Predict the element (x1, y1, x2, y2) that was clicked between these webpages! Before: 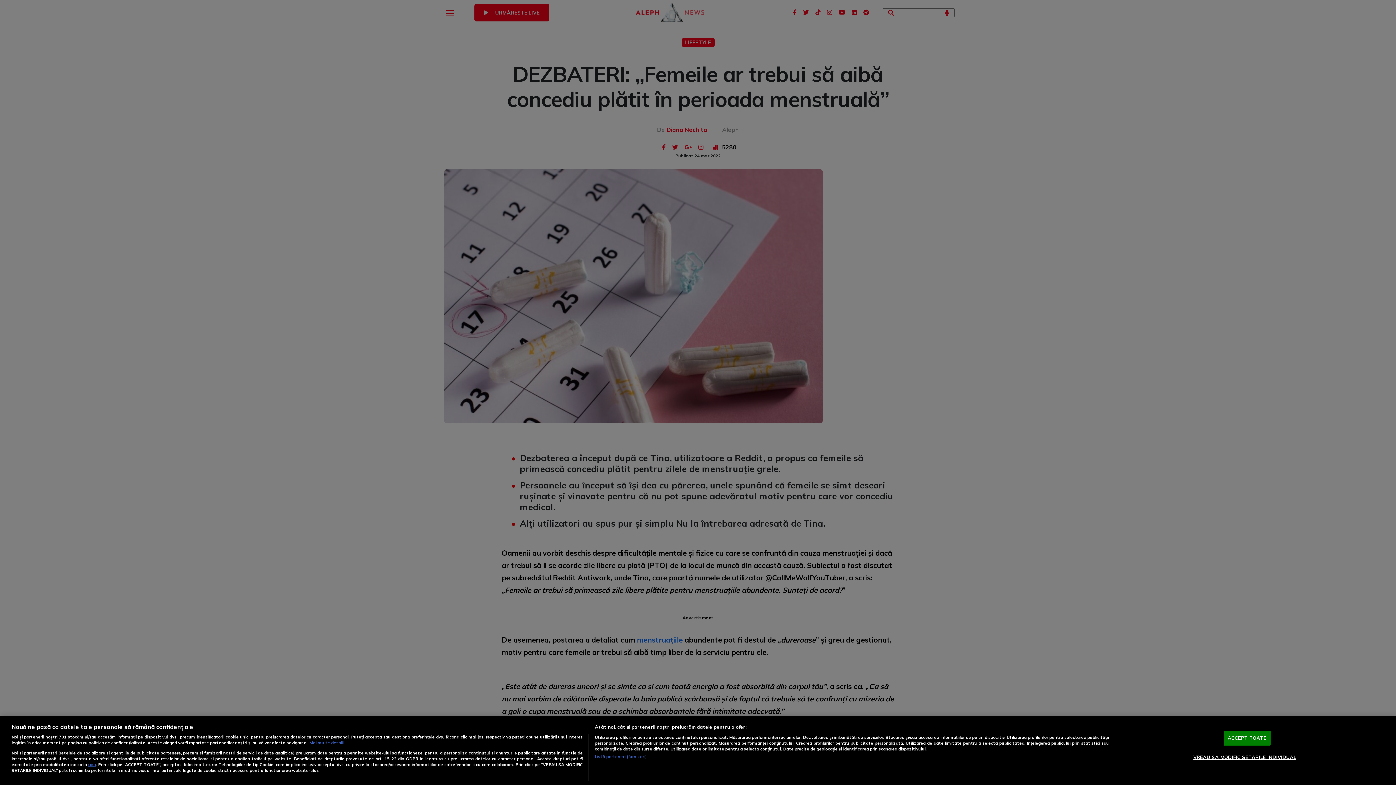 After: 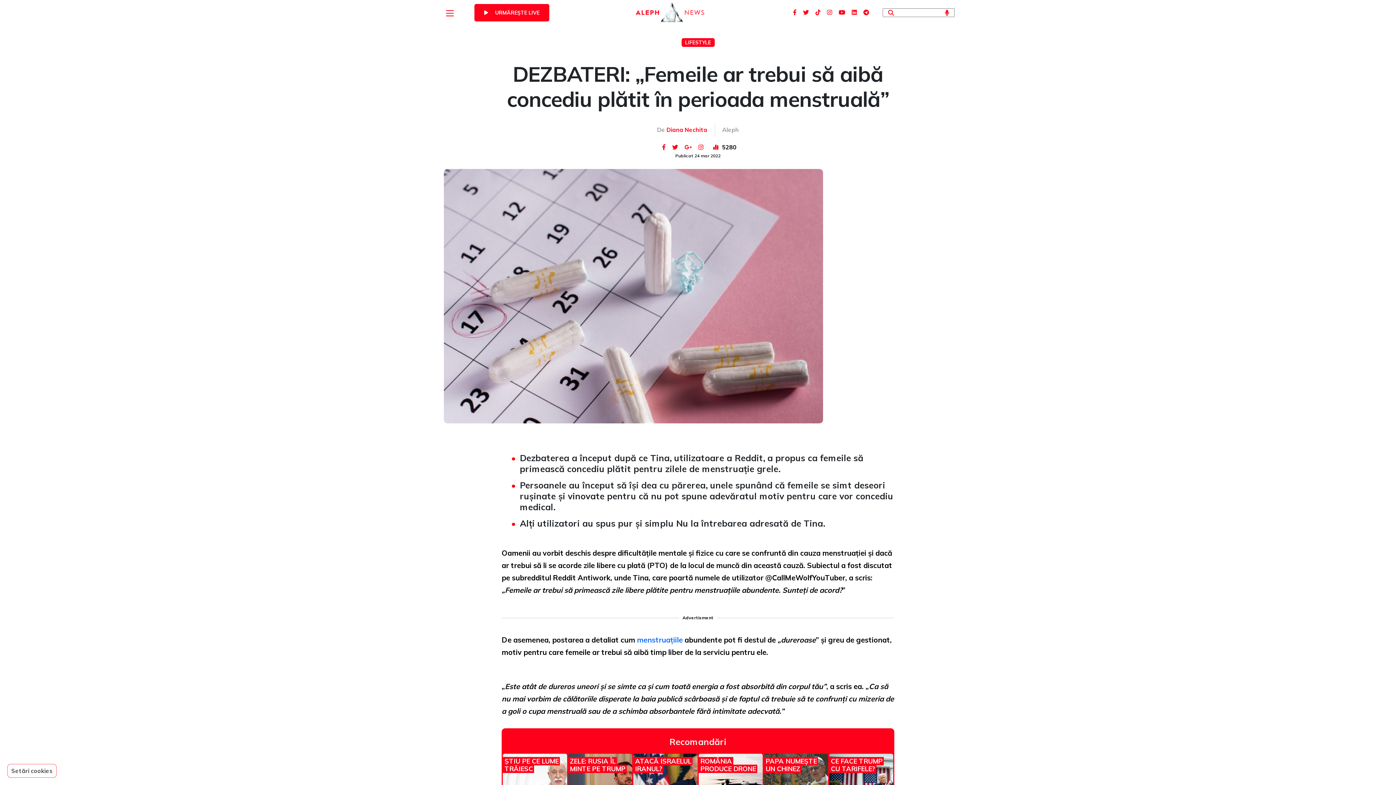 Action: bbox: (1224, 731, 1270, 746) label: ACCEPT TOATE